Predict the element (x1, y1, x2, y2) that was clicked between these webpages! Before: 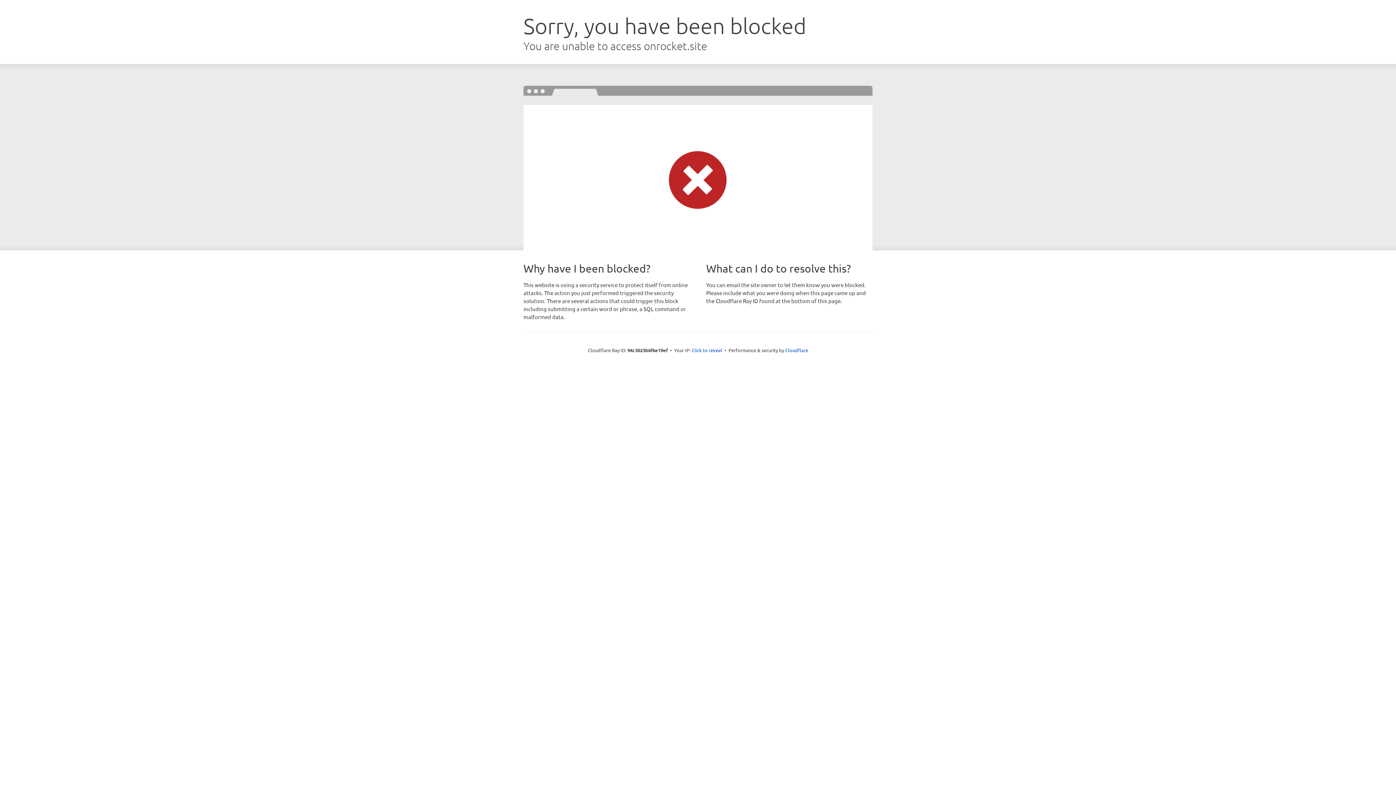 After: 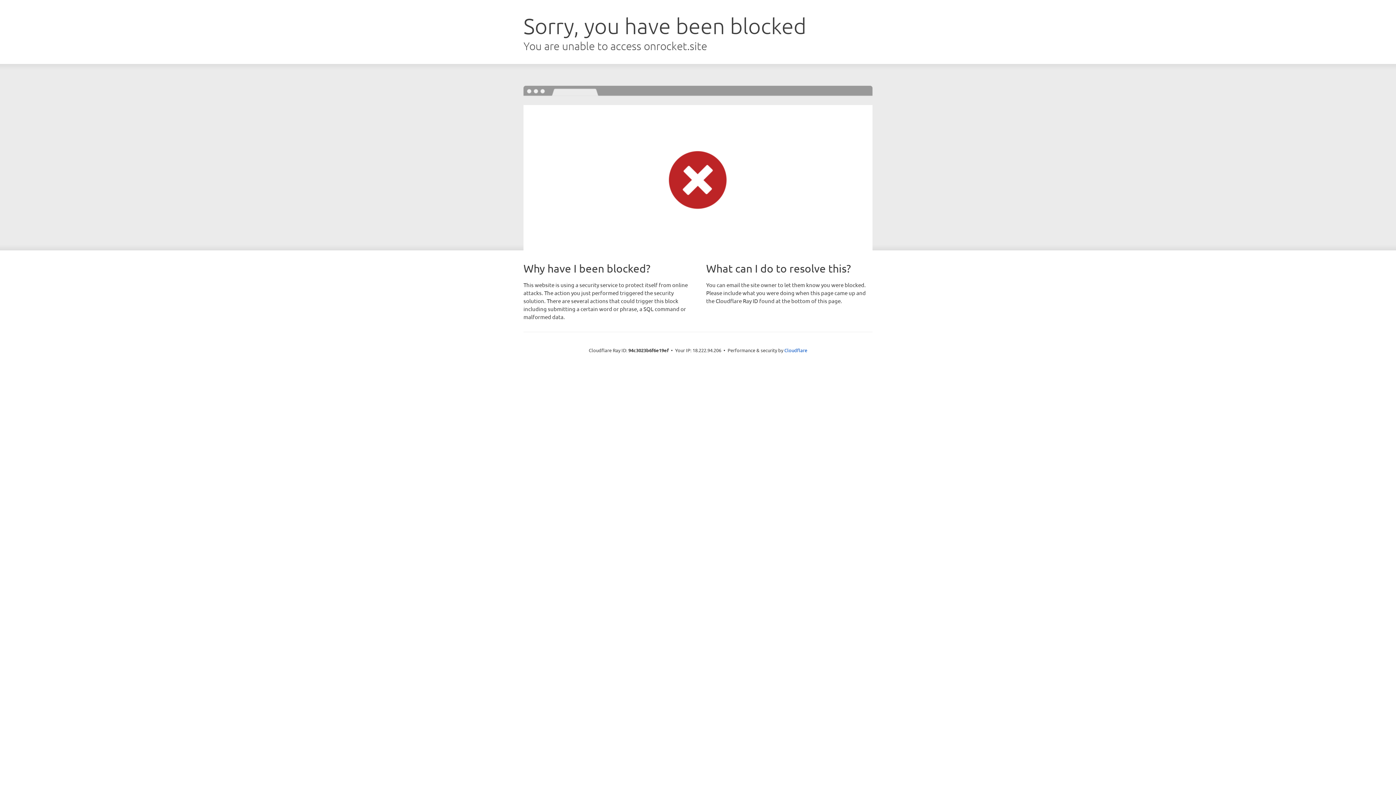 Action: bbox: (691, 346, 722, 353) label: Click to reveal